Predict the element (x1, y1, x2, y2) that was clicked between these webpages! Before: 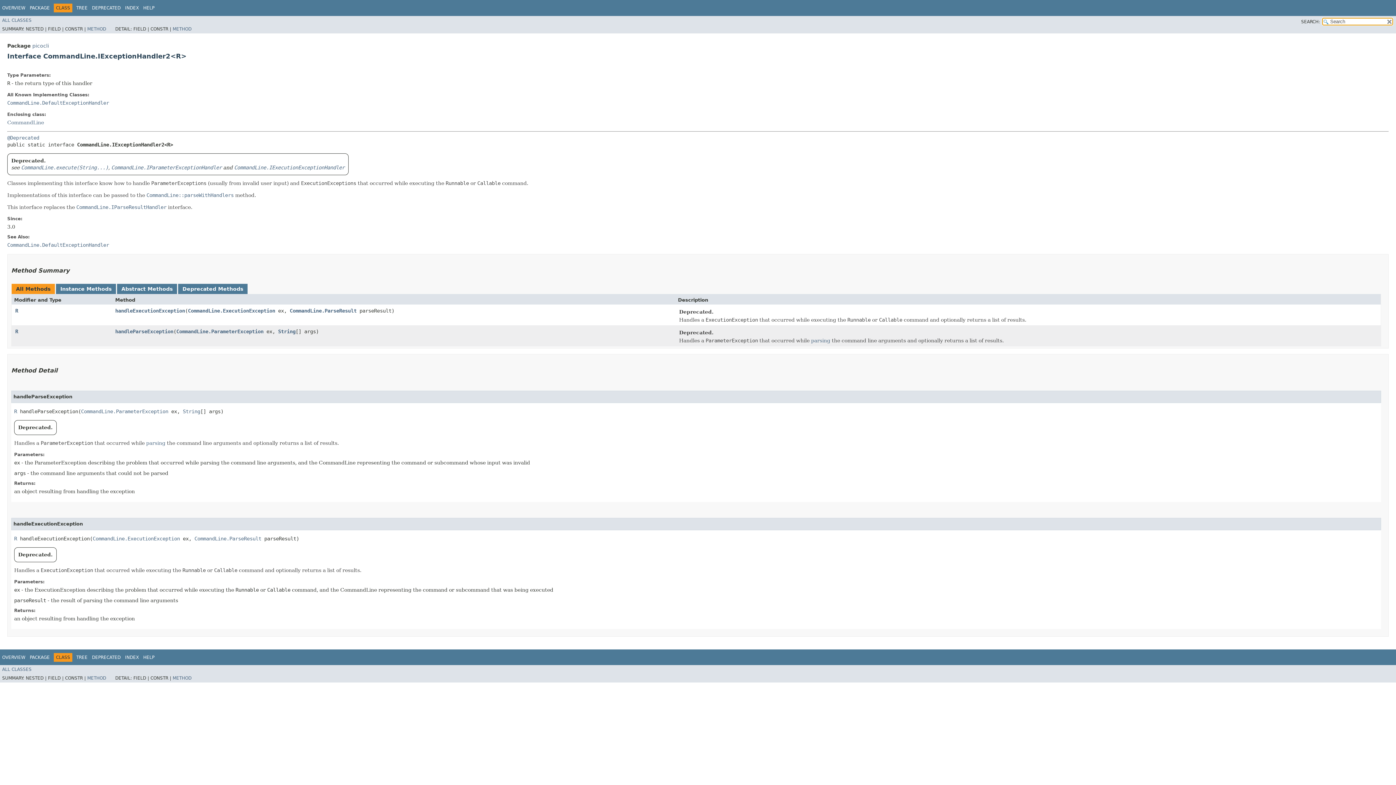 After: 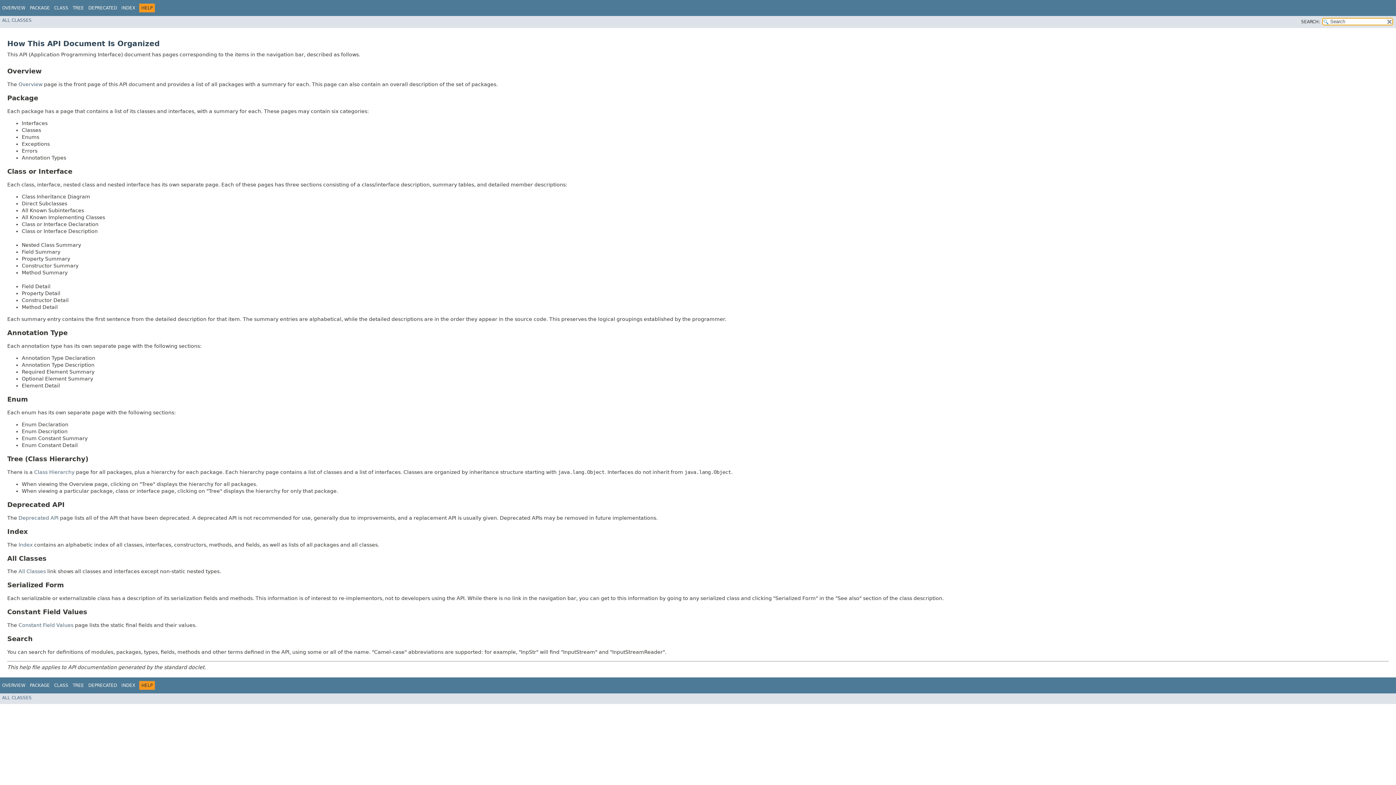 Action: bbox: (143, 5, 154, 10) label: HELP